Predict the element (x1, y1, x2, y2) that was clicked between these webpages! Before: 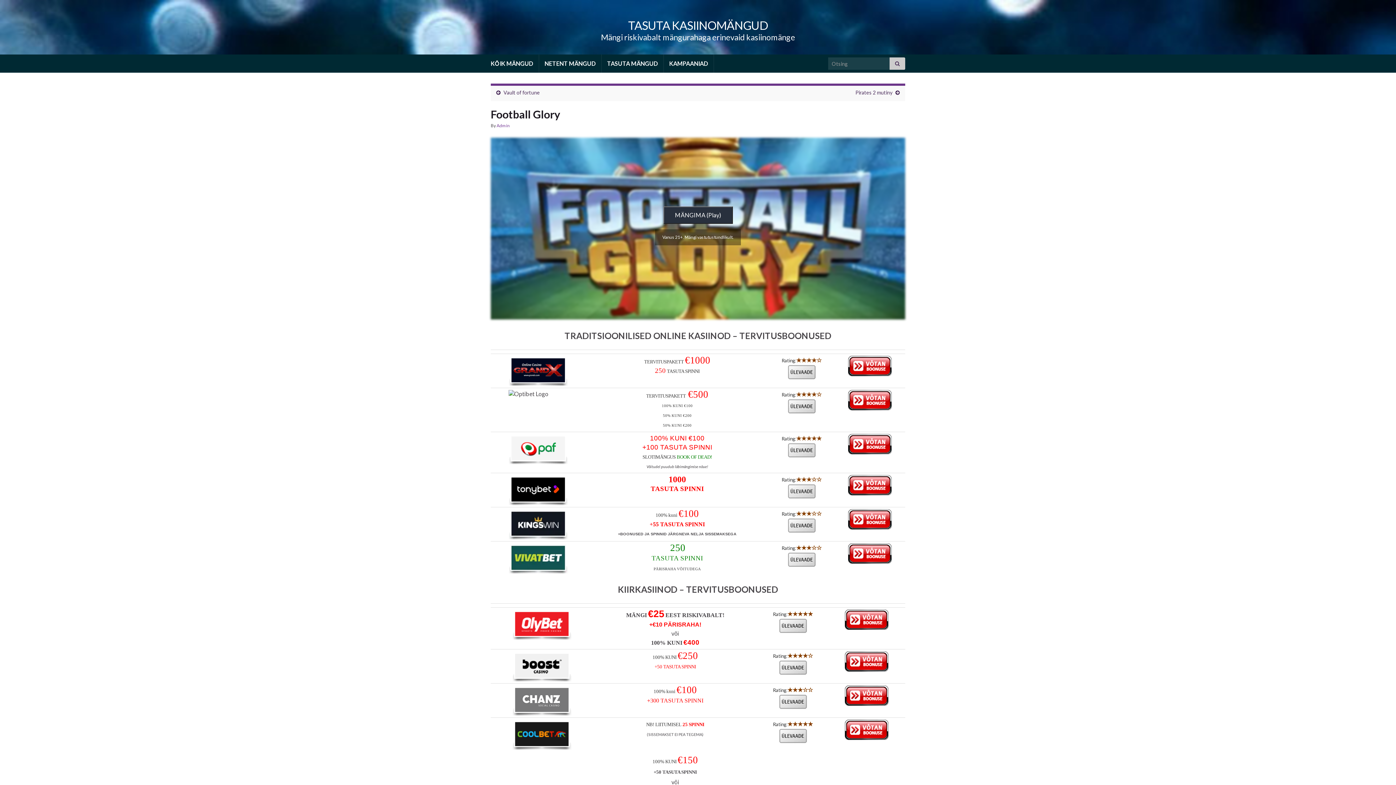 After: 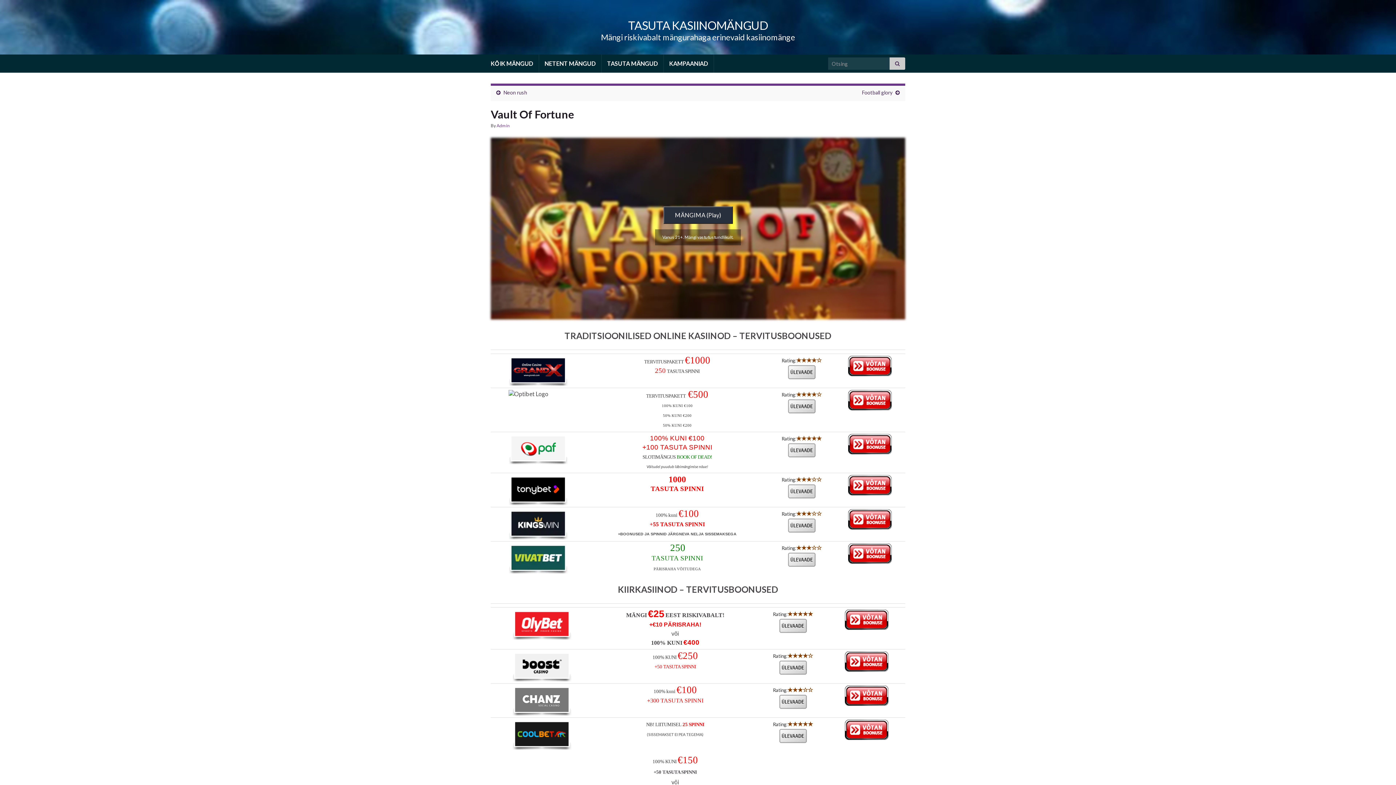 Action: label: Vault of fortune bbox: (503, 89, 540, 95)